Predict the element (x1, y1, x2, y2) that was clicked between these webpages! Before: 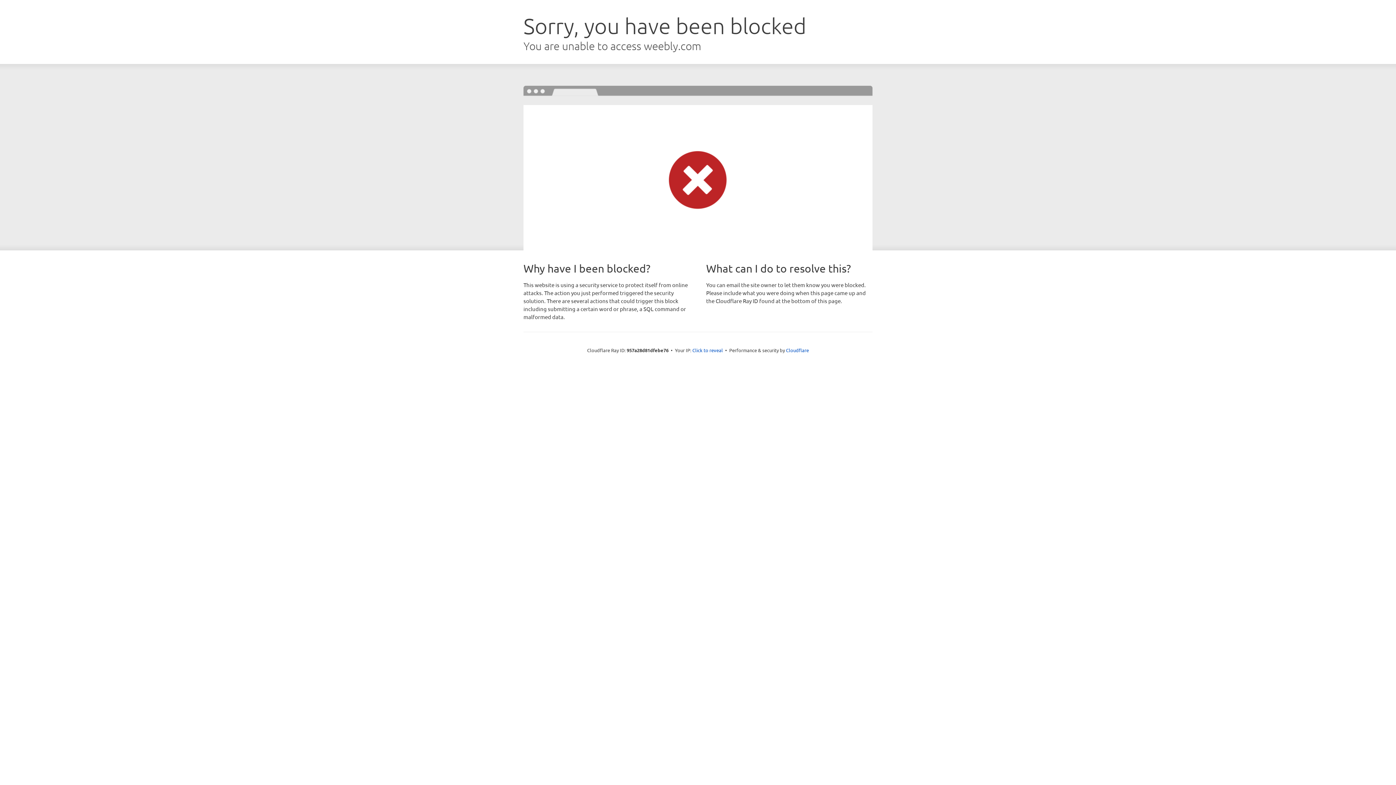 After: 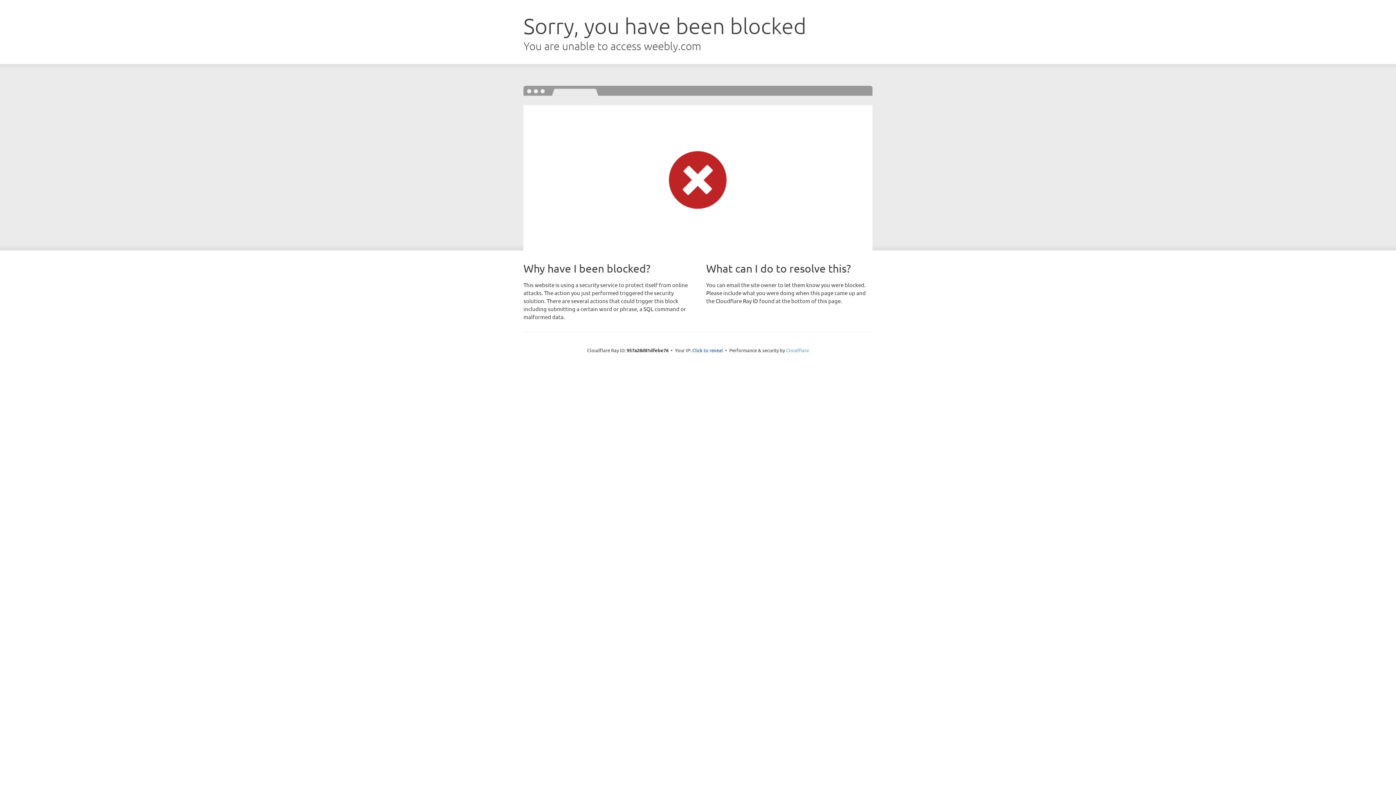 Action: bbox: (786, 347, 809, 353) label: Cloudflare